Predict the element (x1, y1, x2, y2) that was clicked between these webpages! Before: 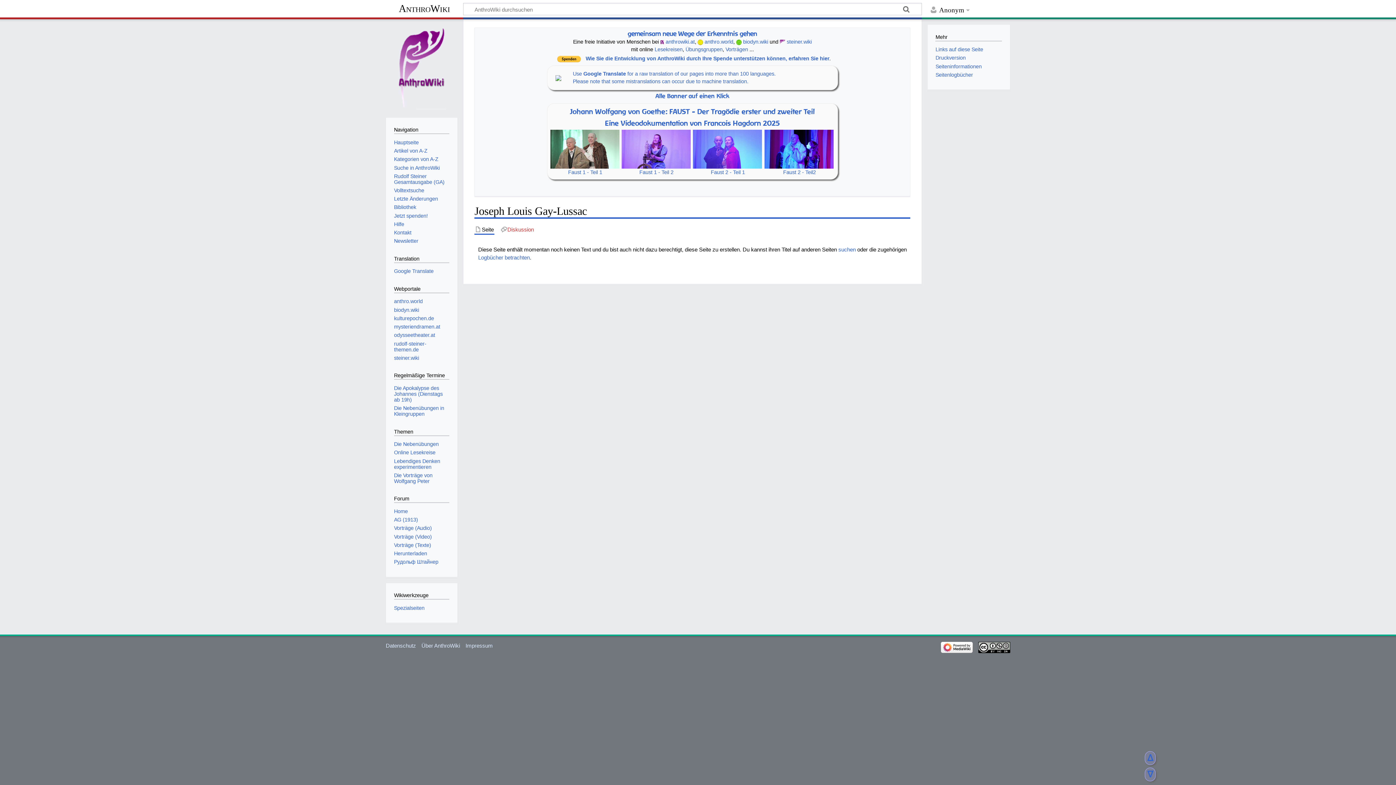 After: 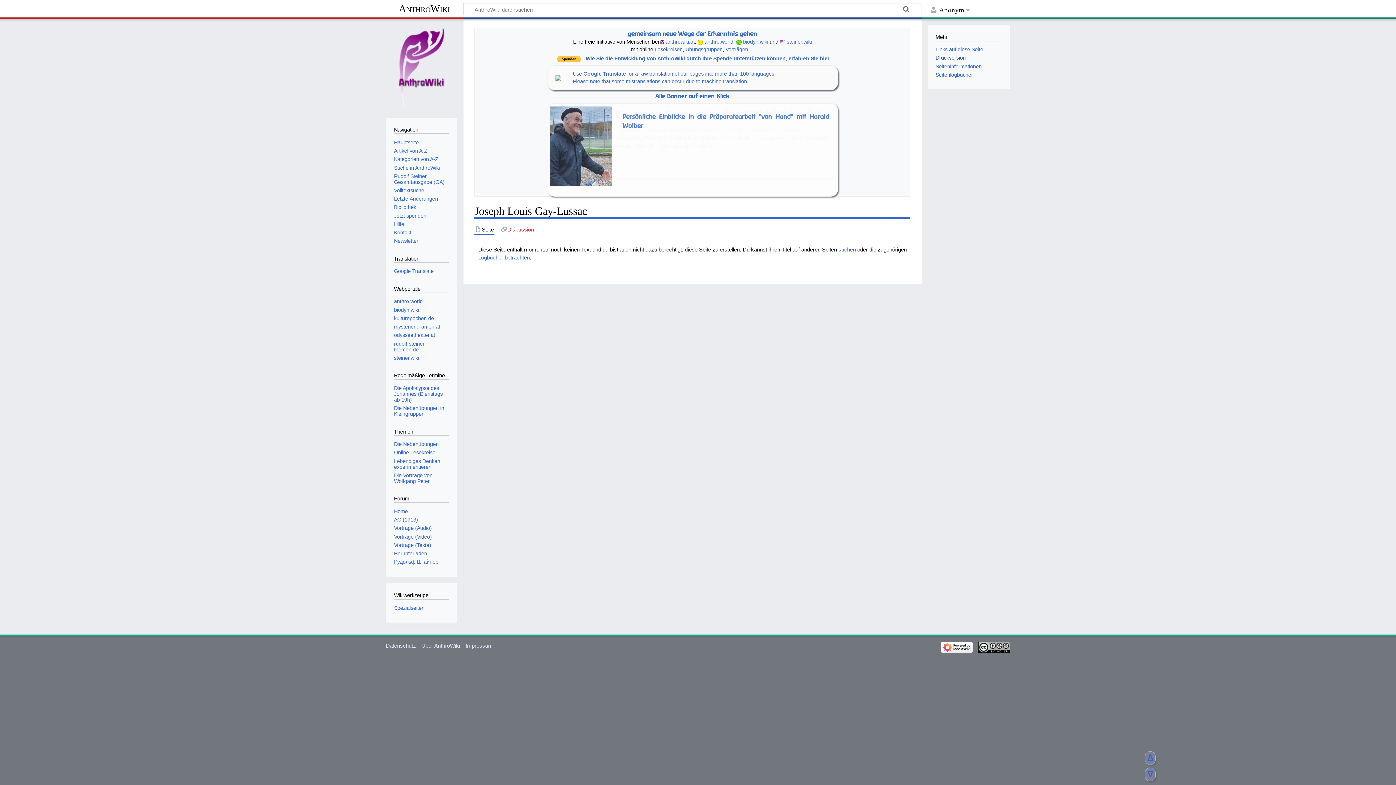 Action: bbox: (935, 55, 965, 60) label: Druckversion